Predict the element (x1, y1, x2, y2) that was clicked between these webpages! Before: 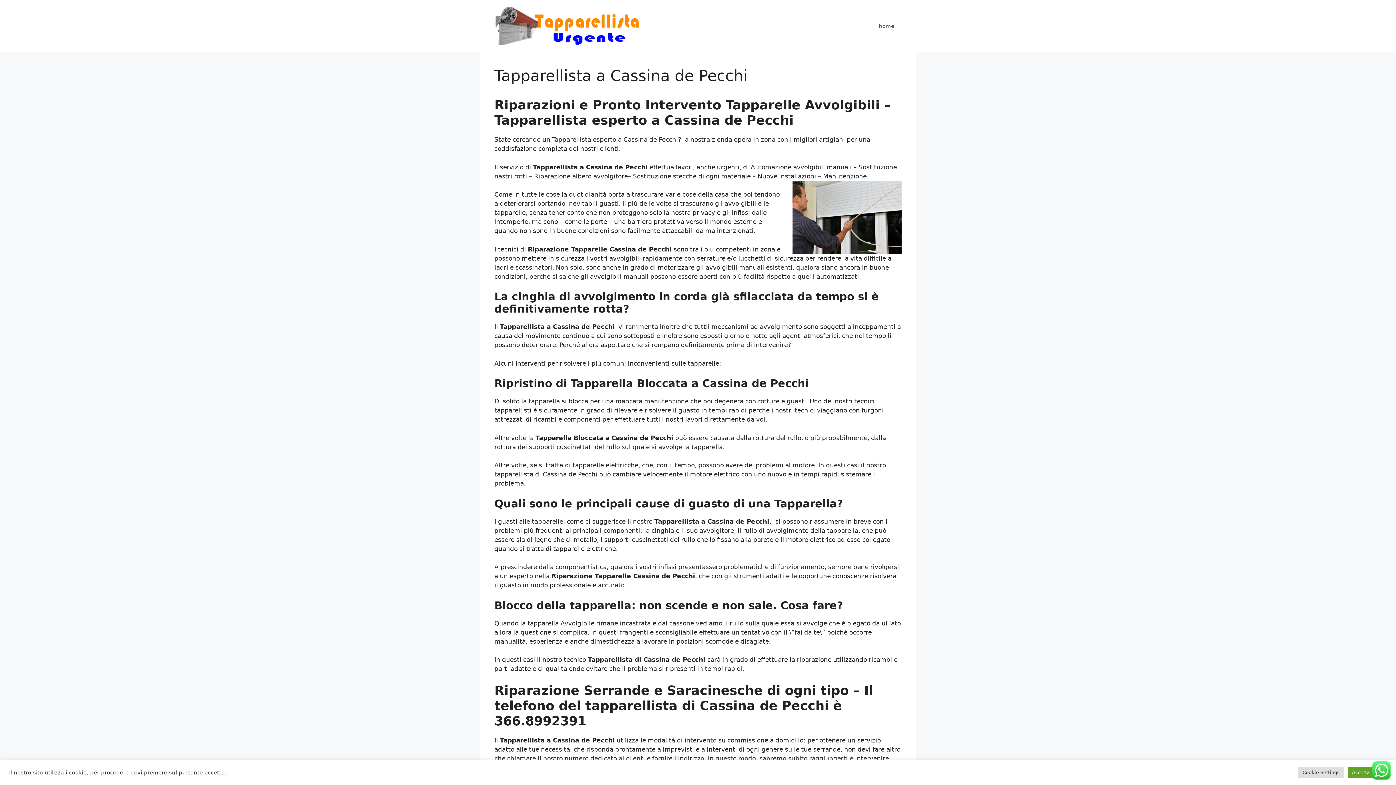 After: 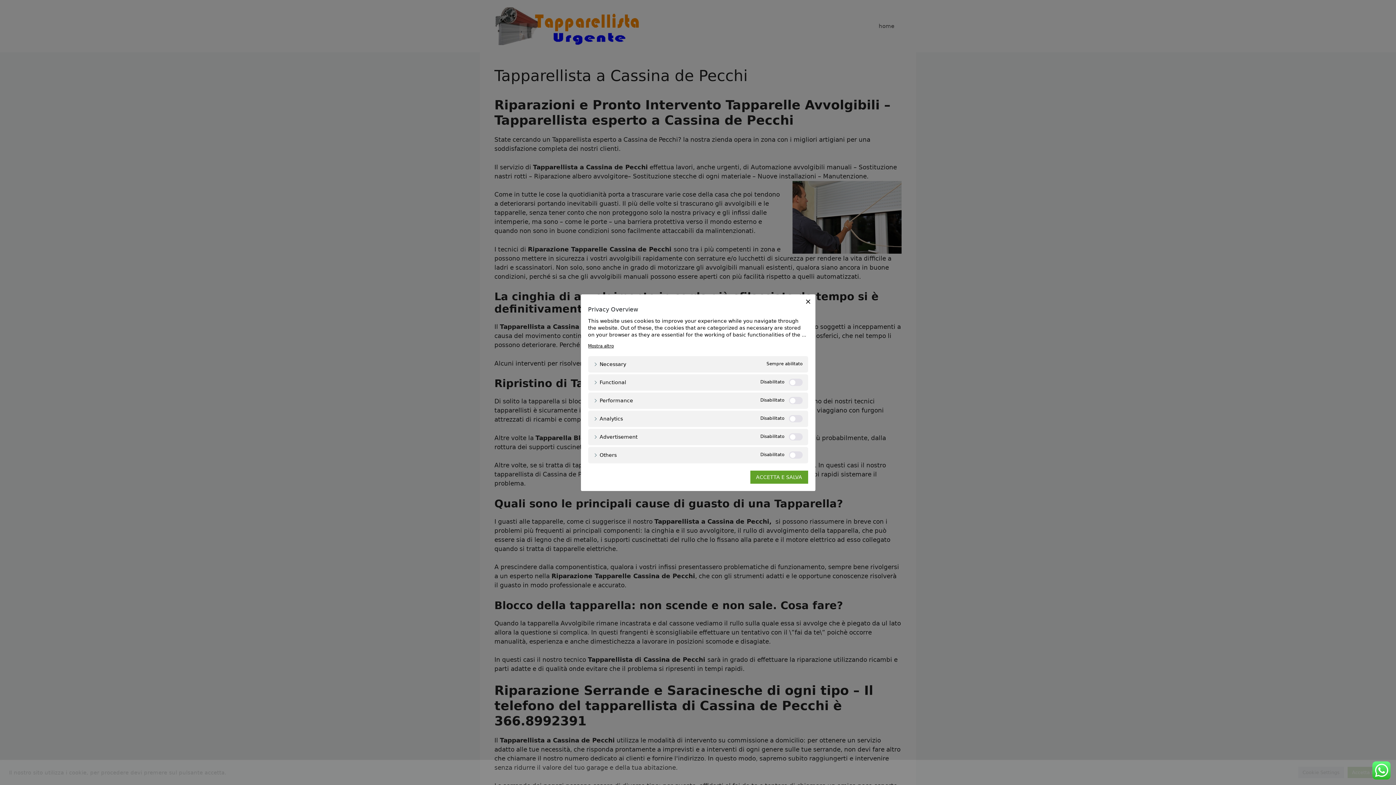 Action: bbox: (1298, 767, 1344, 778) label: Cookie Settings